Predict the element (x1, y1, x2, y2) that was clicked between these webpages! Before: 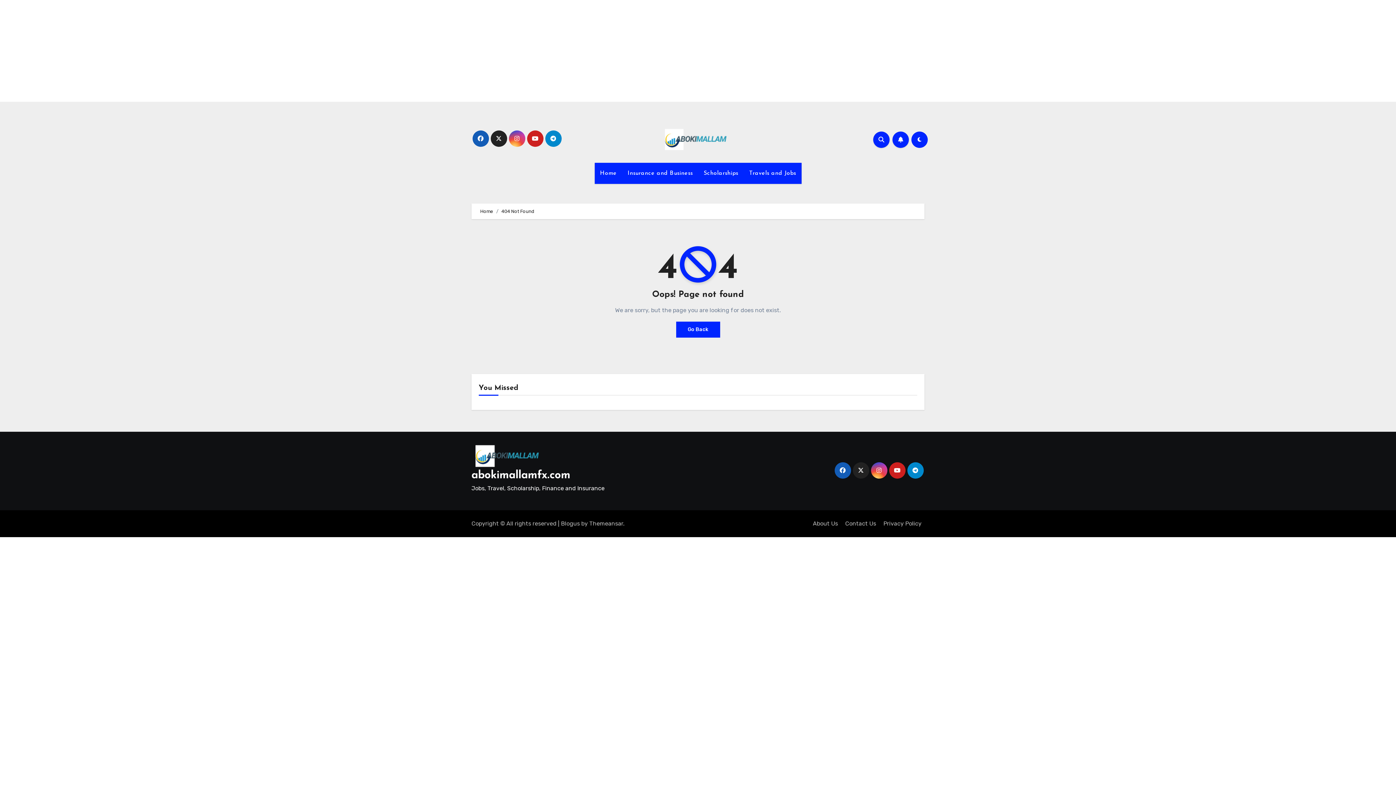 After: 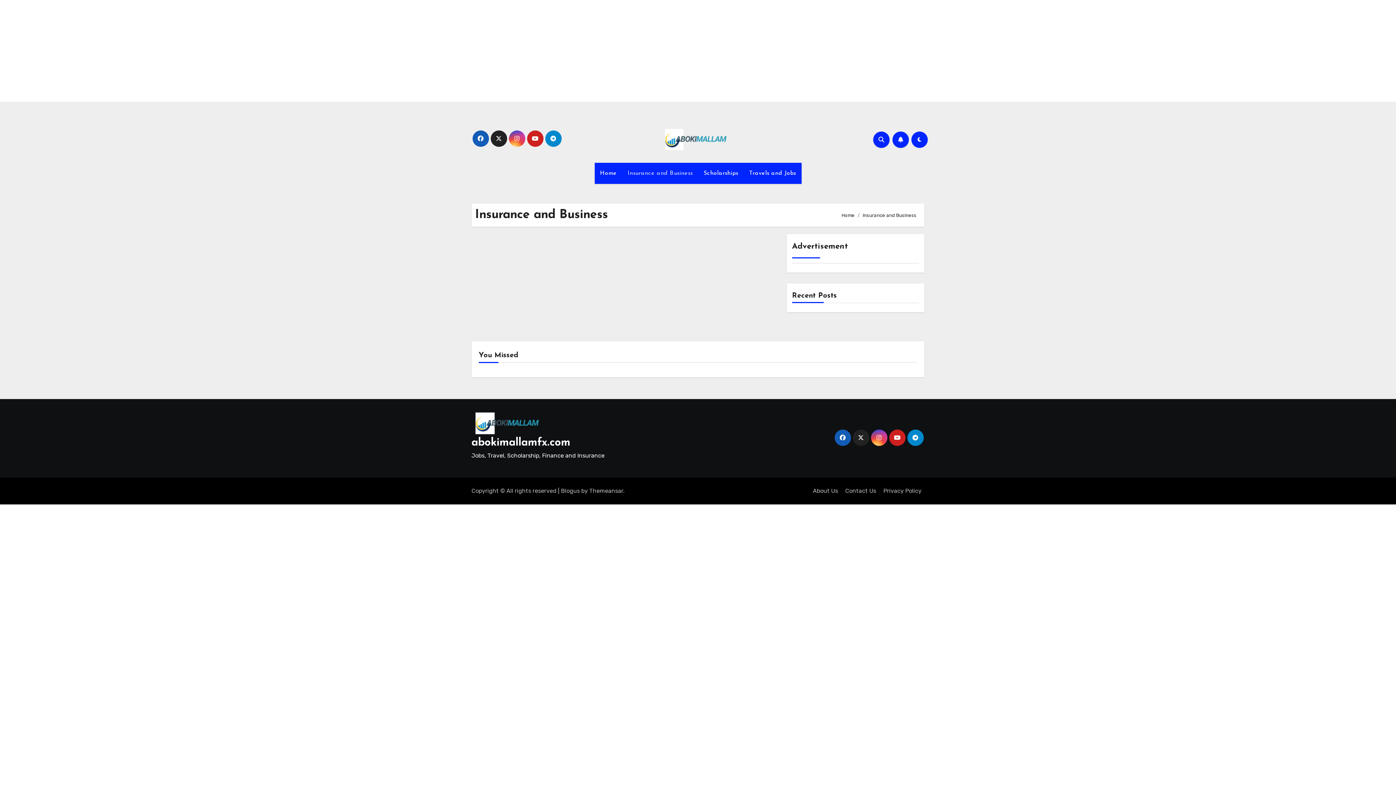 Action: label: Insurance and Business bbox: (622, 162, 698, 184)